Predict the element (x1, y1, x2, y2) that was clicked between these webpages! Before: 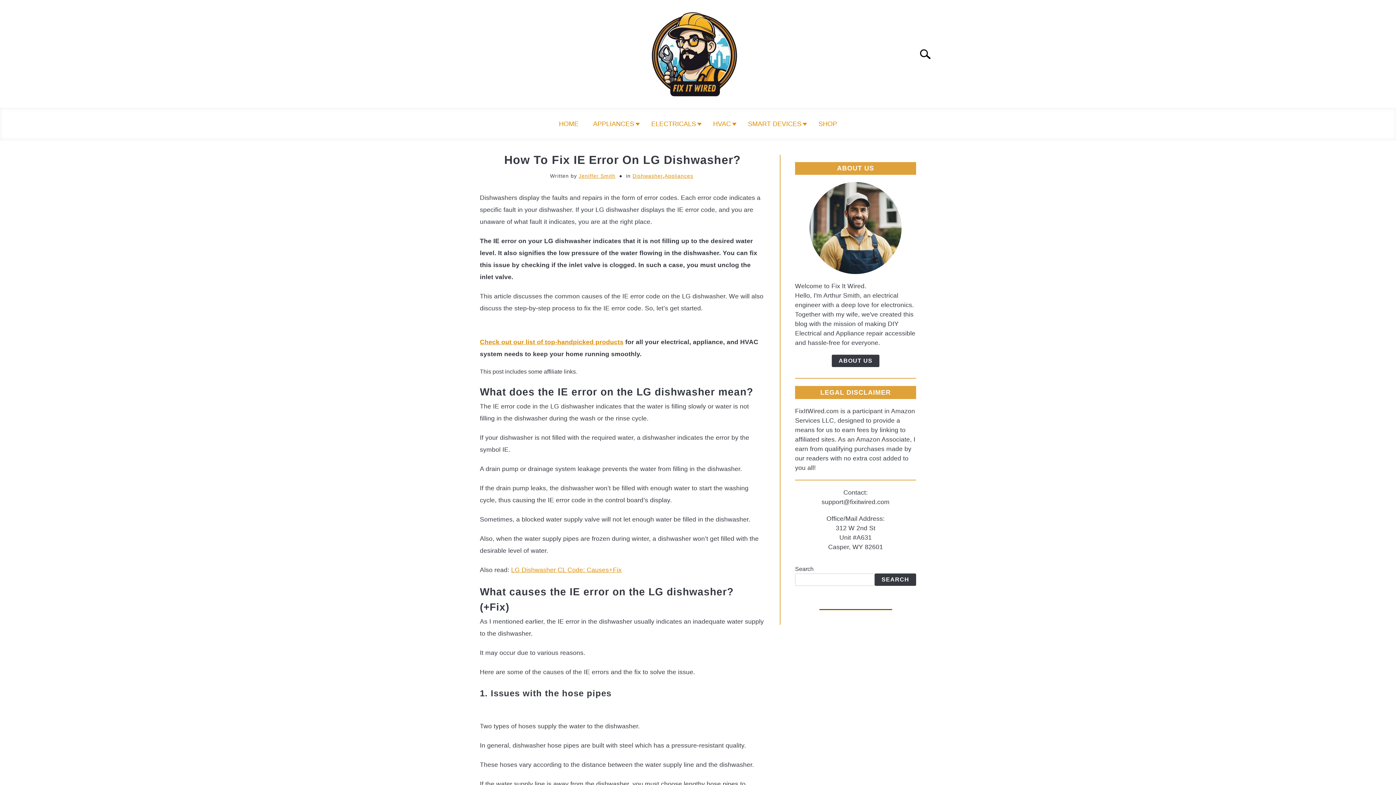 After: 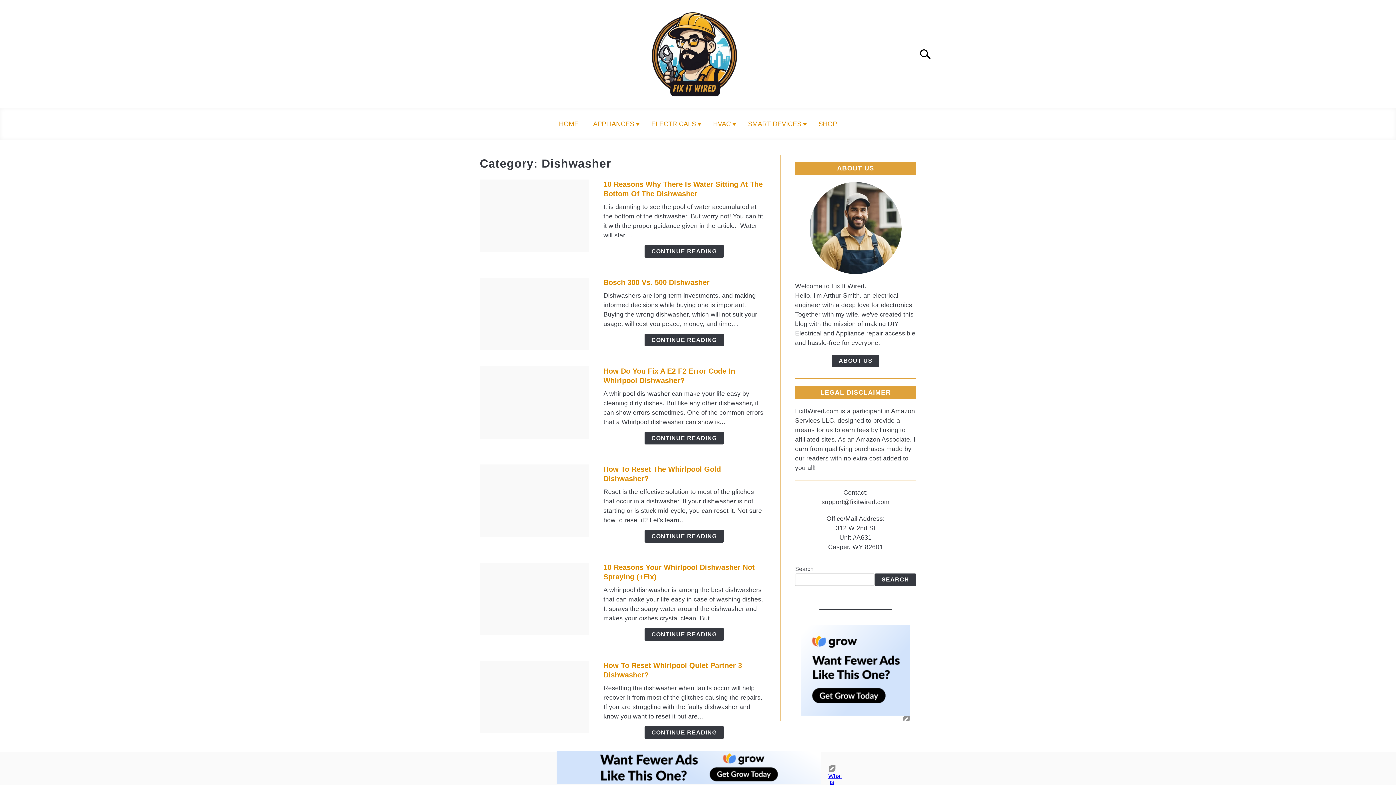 Action: bbox: (632, 141, 662, 147) label: Dishwasher